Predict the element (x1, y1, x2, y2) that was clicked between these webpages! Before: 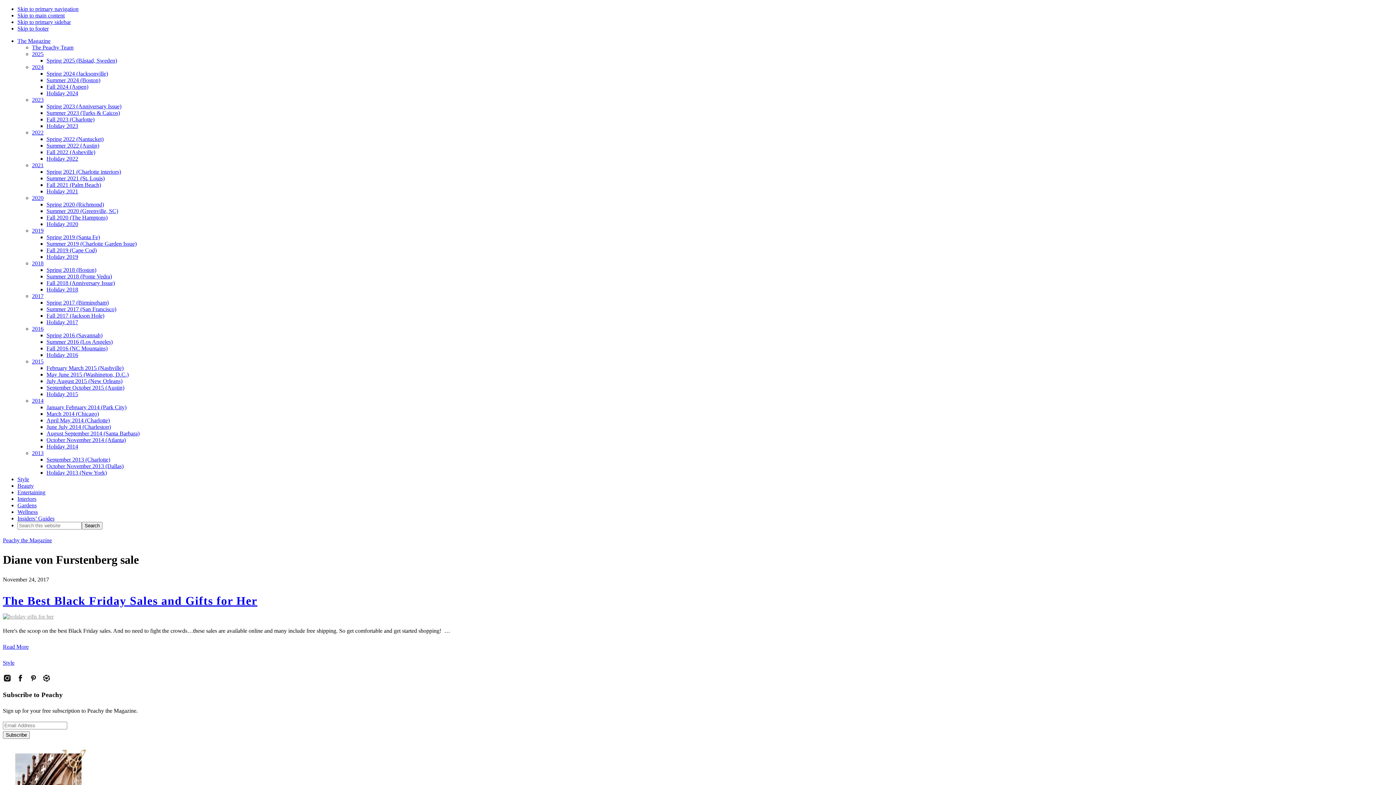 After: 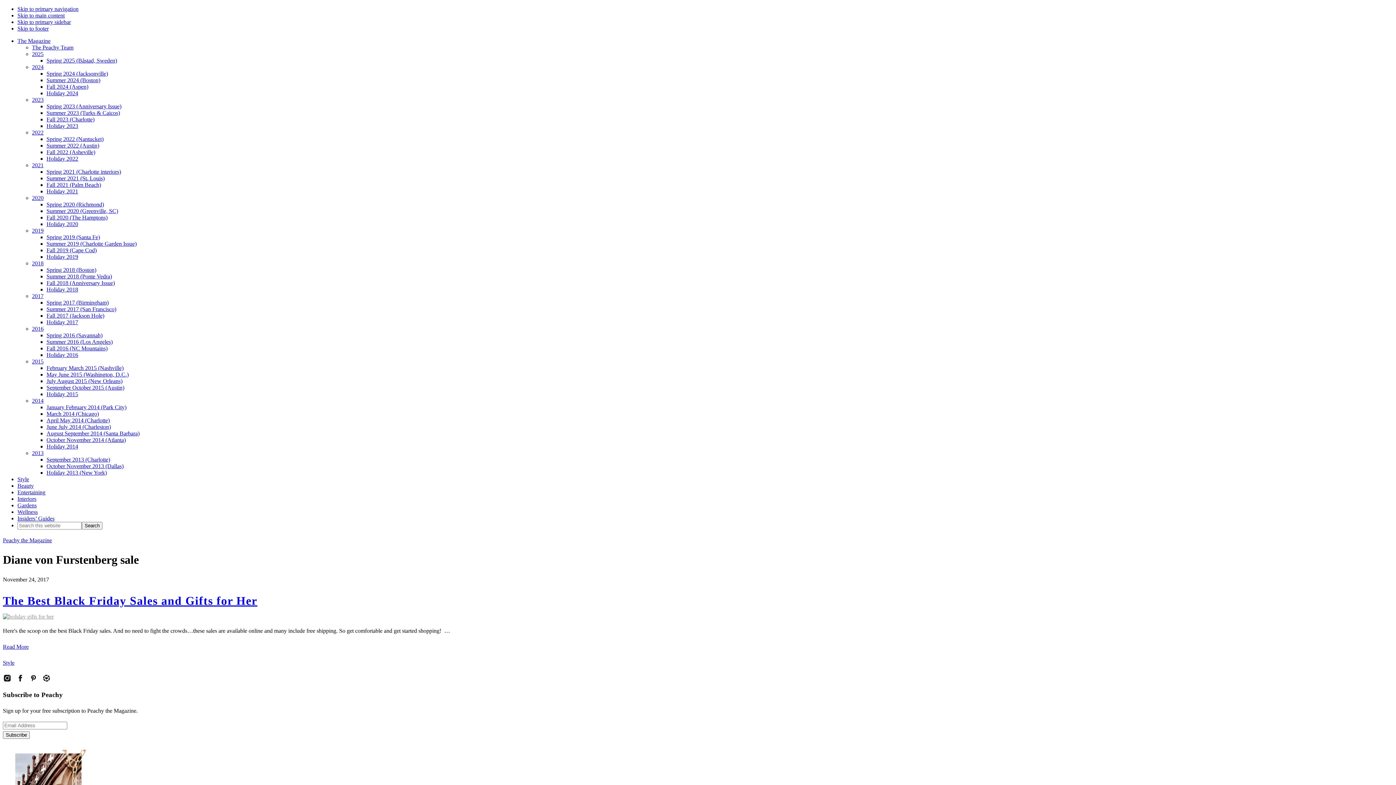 Action: label: 2021 bbox: (32, 162, 43, 168)